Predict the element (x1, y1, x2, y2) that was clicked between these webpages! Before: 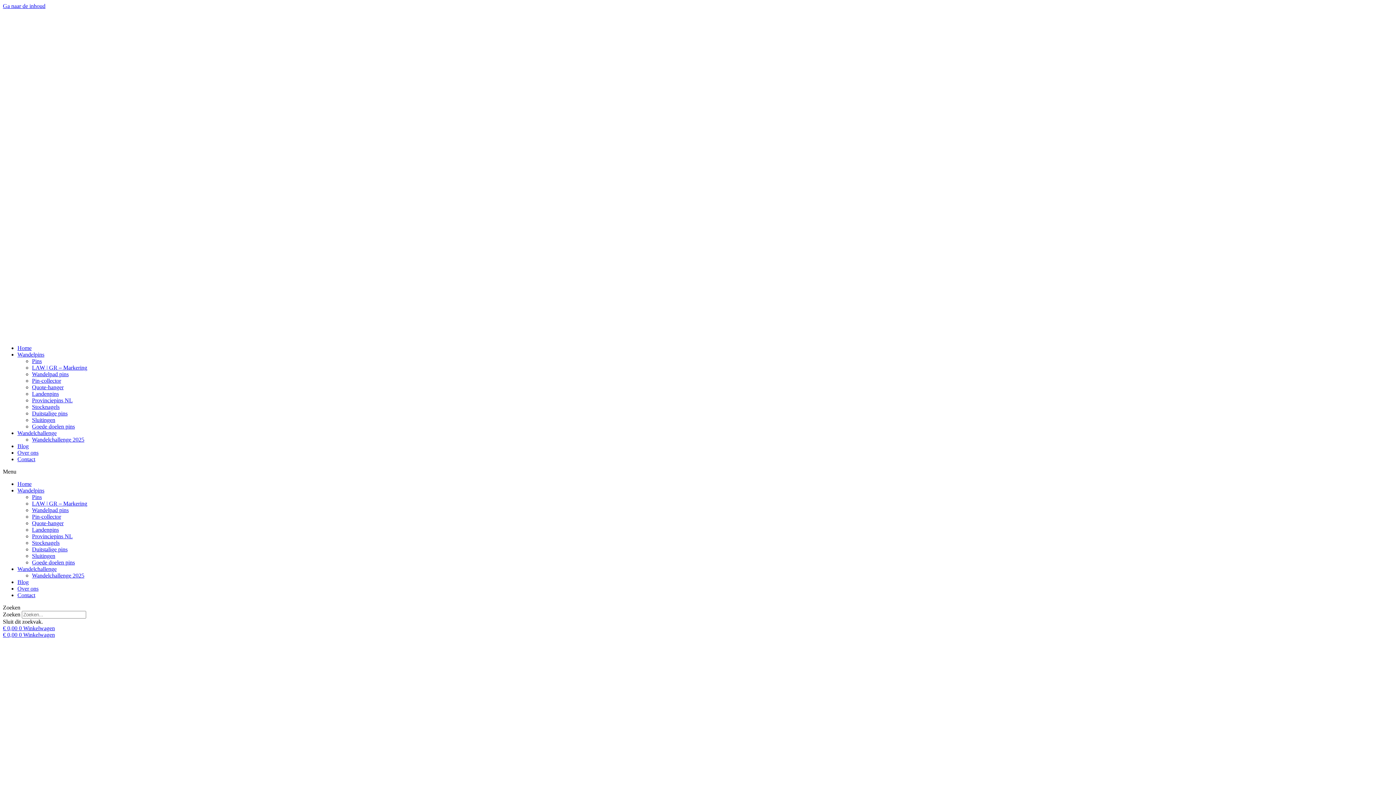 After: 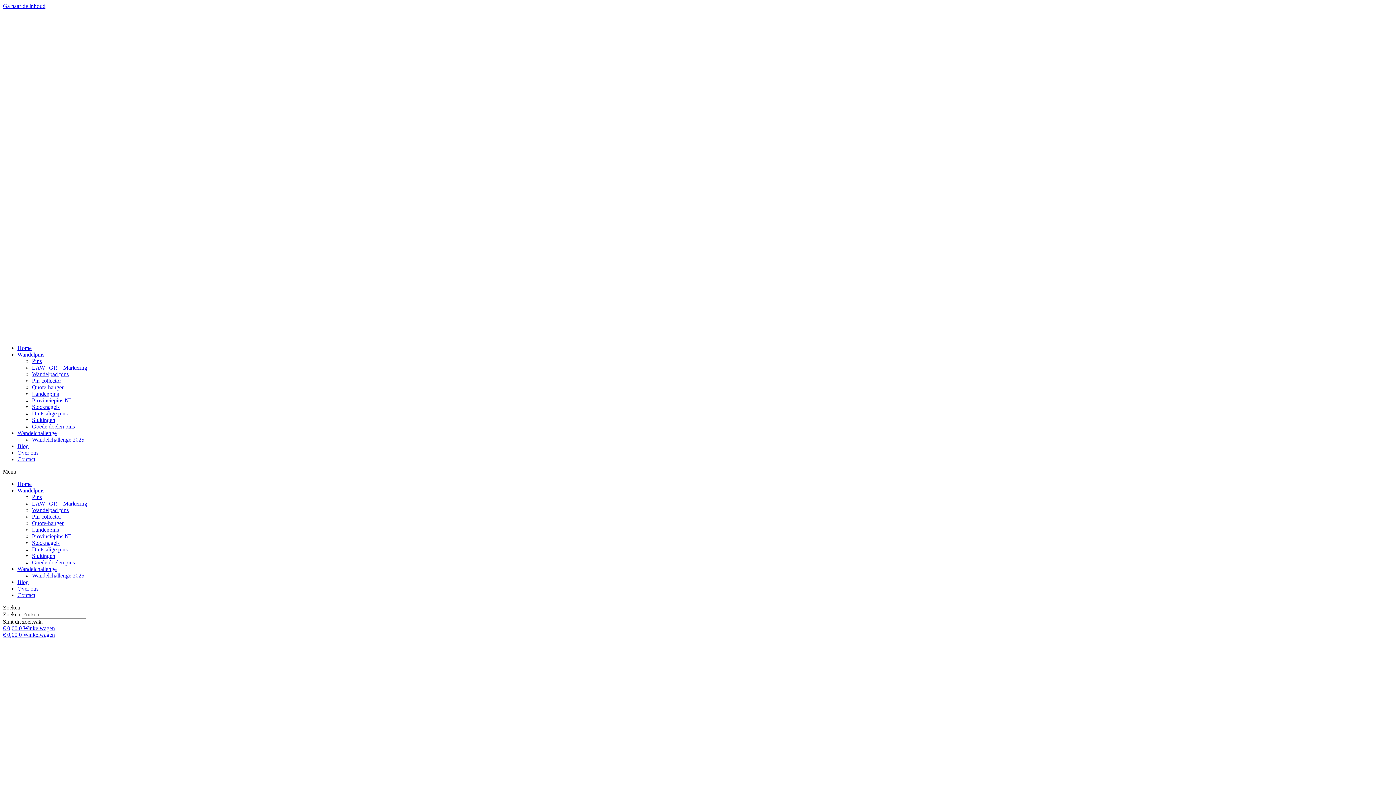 Action: bbox: (32, 436, 84, 442) label: Wandelchallenge 2025